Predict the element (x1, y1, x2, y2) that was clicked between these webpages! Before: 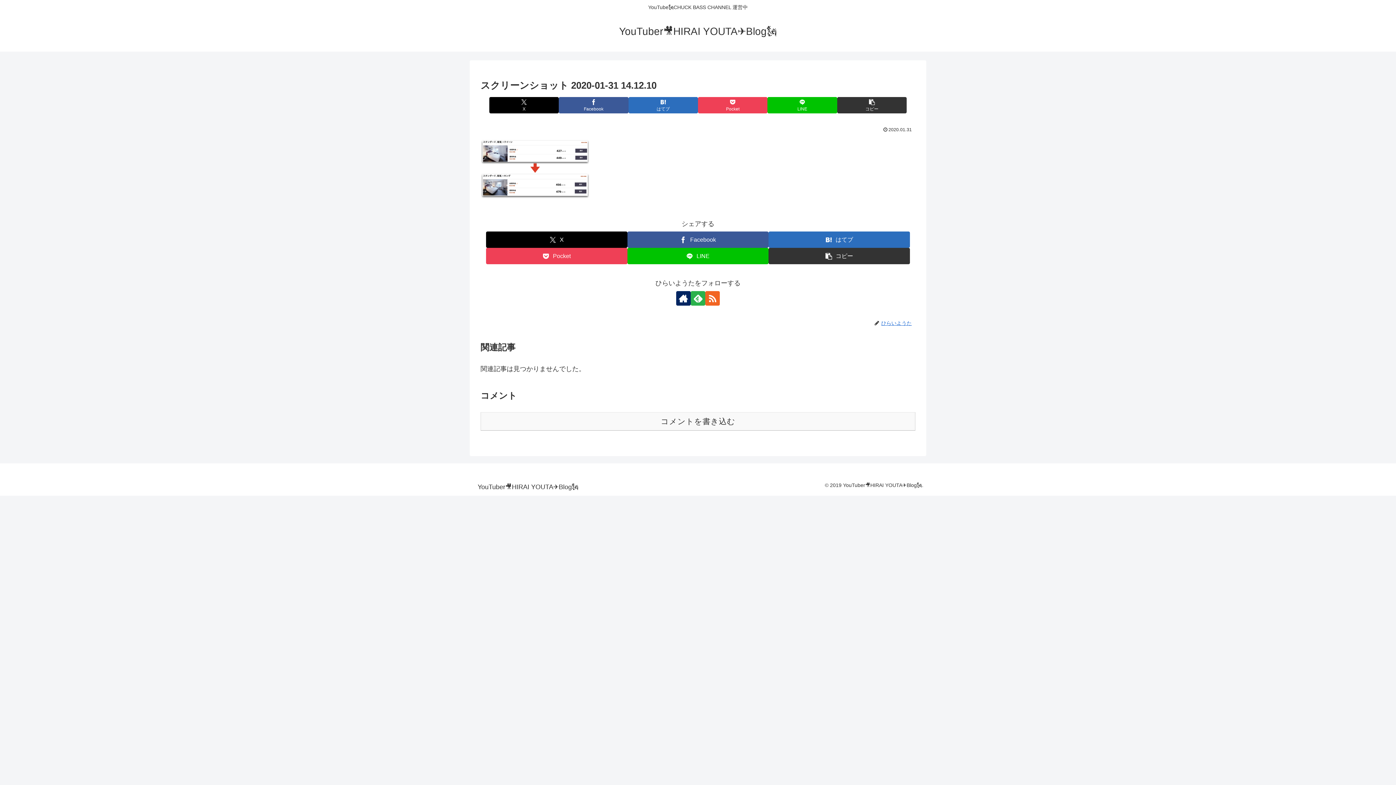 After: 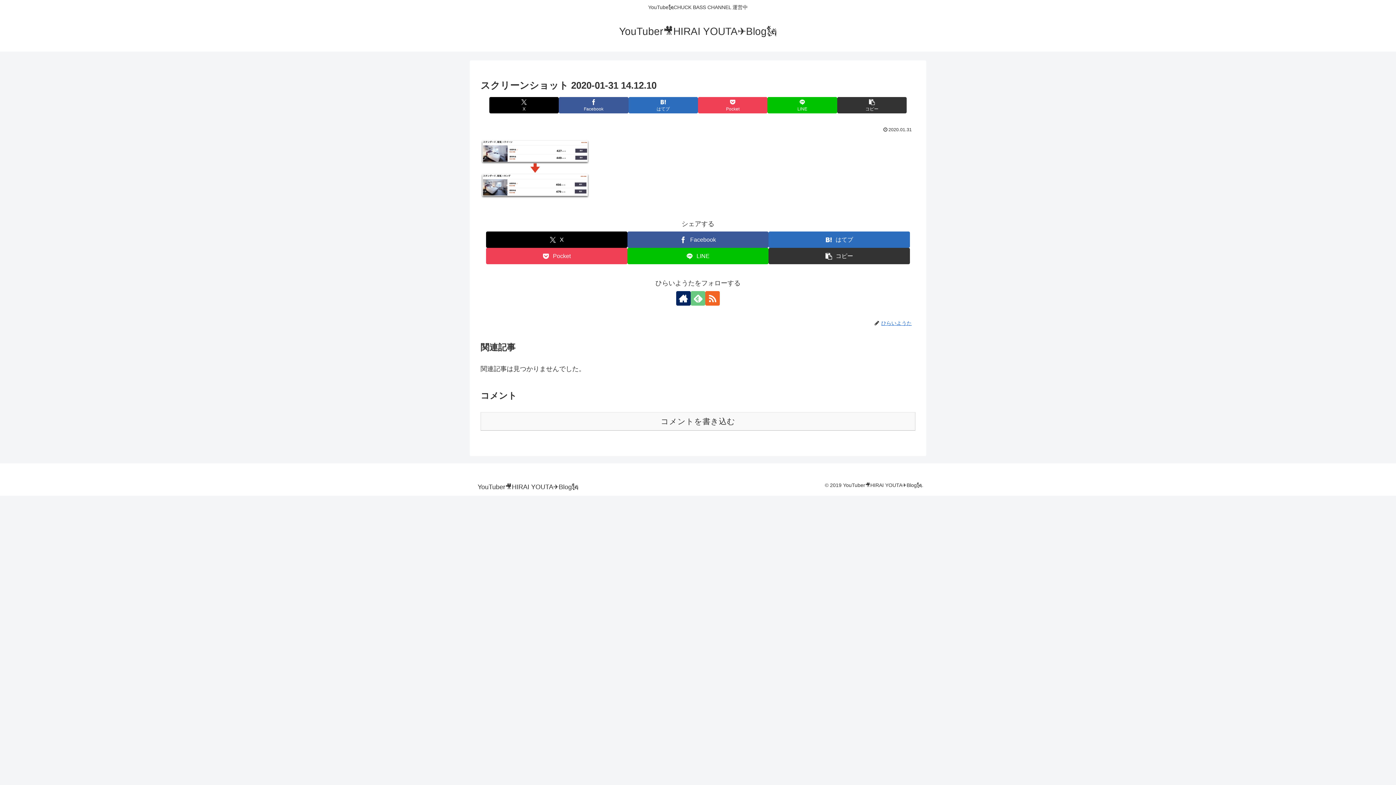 Action: bbox: (690, 291, 705, 305) label: feedlyで更新情報を購読